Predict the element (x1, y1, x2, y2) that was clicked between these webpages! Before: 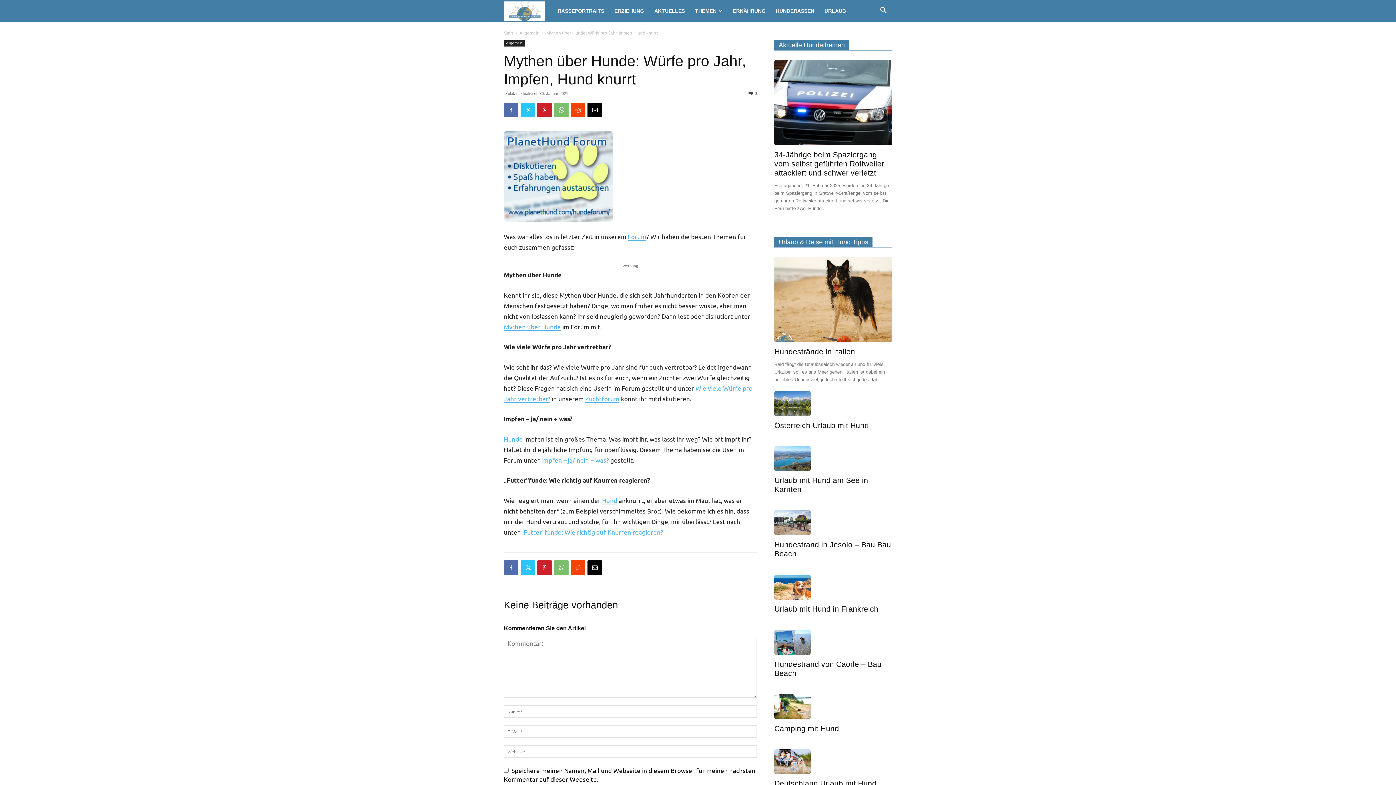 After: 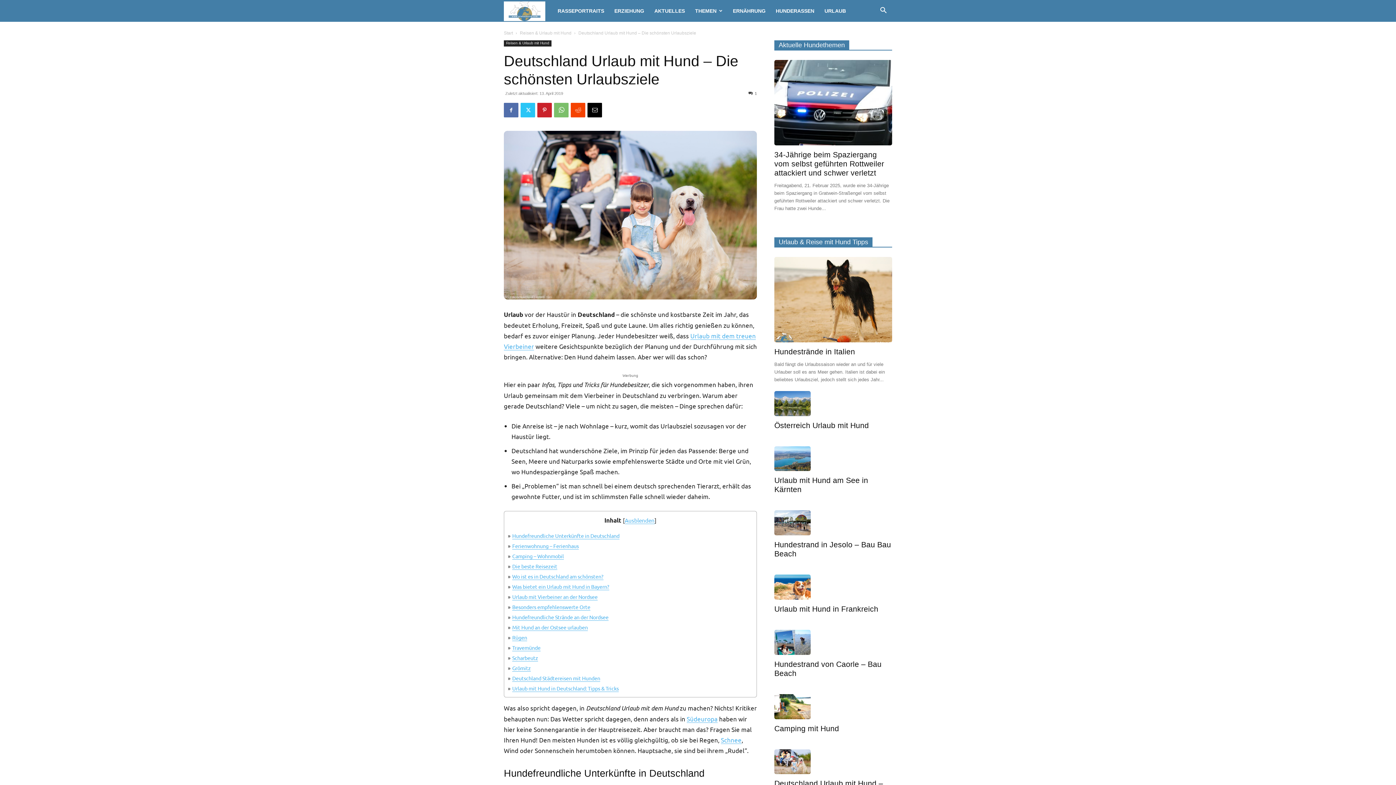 Action: bbox: (774, 749, 892, 774)